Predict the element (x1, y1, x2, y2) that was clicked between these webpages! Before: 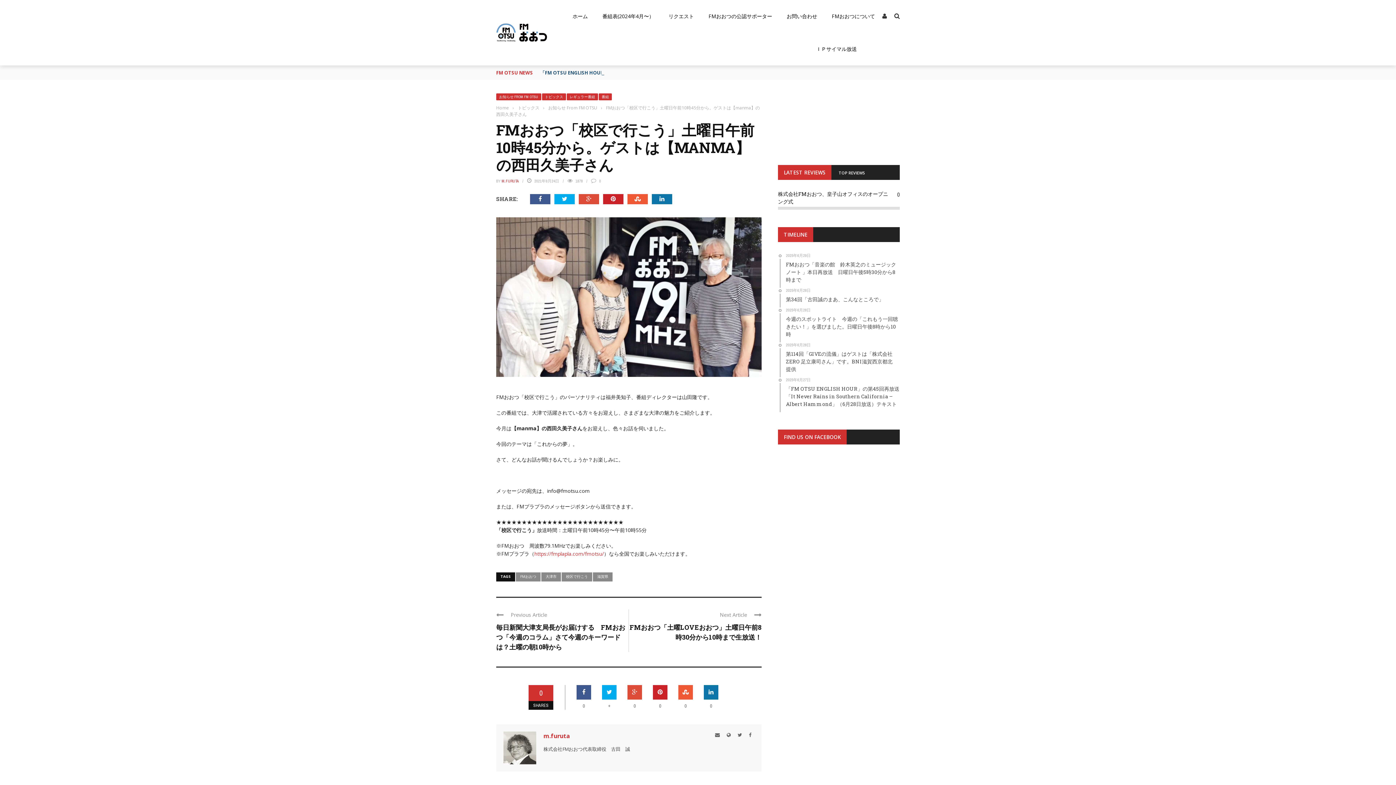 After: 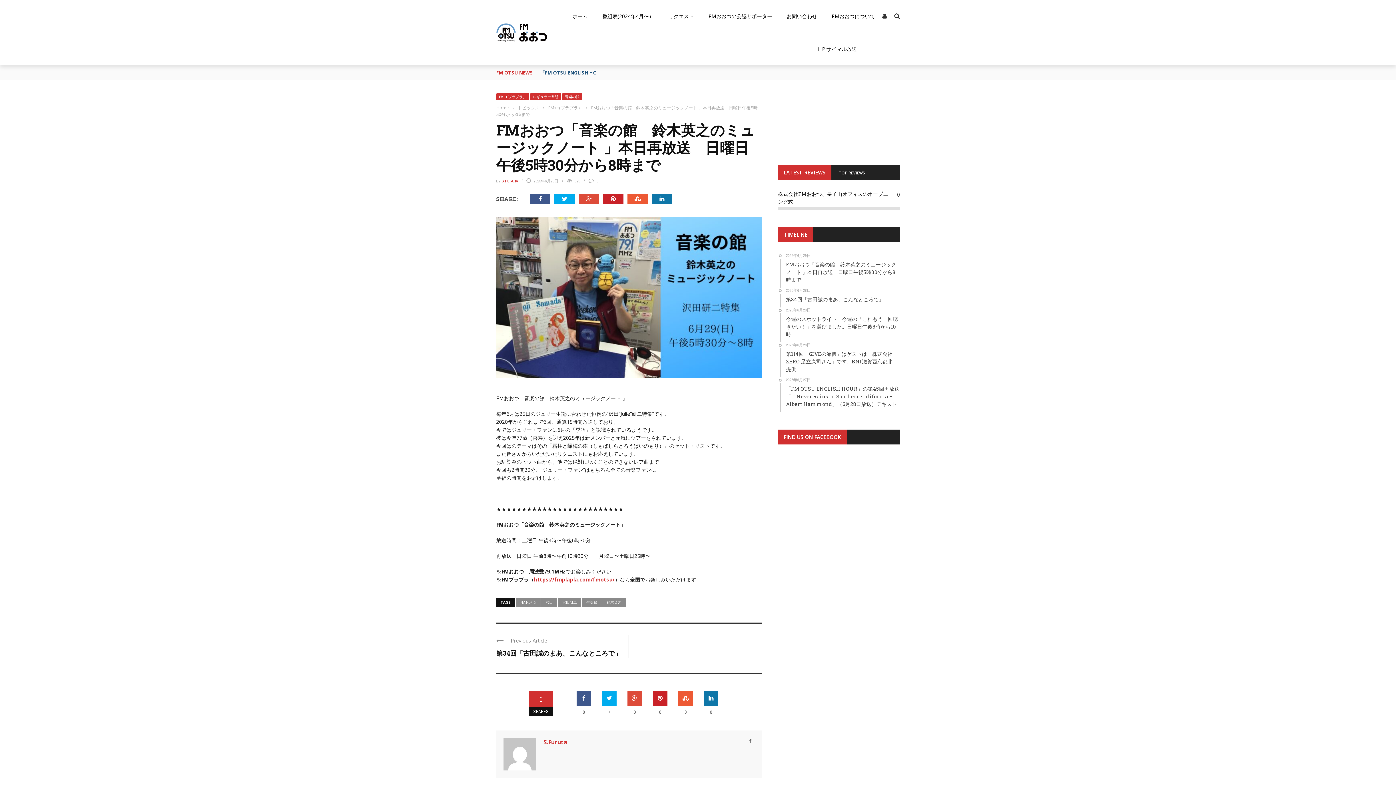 Action: label: 2025年6月29日
FMおおつ「音楽の館　鈴木英之のミュージックノート 」本日再放送　日曜日午後5時30分から8時まで bbox: (780, 253, 900, 288)